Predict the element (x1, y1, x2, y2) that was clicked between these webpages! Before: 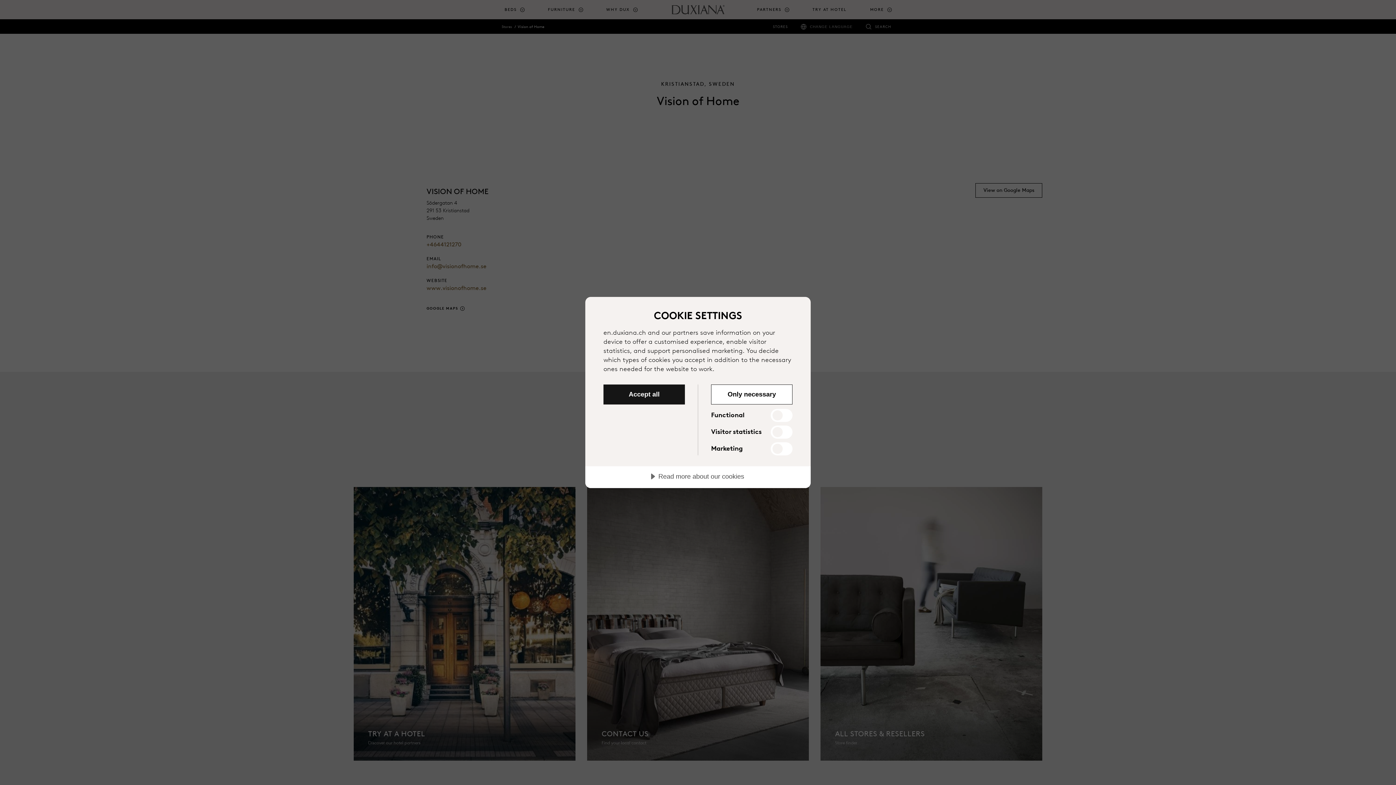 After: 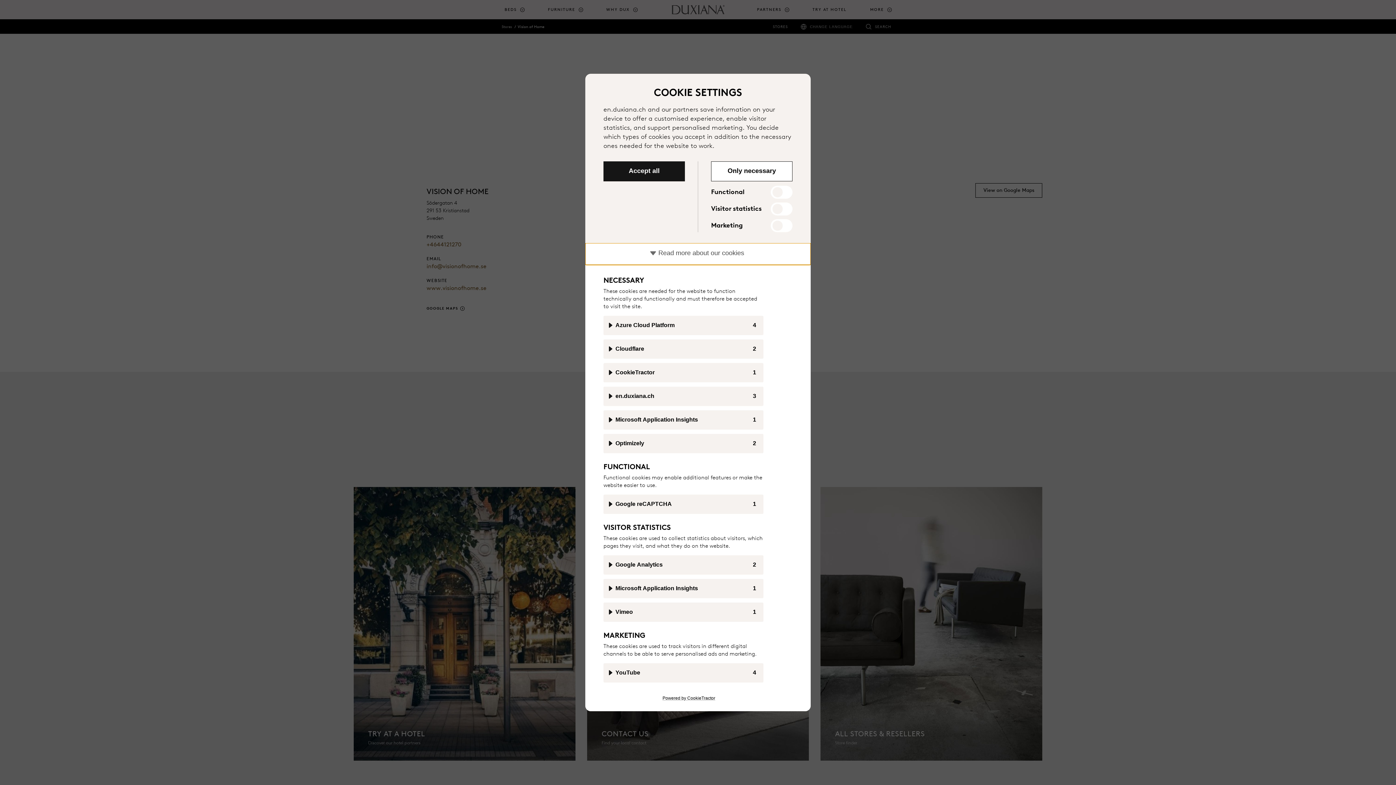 Action: bbox: (585, 466, 810, 488) label: Read more about our cookies